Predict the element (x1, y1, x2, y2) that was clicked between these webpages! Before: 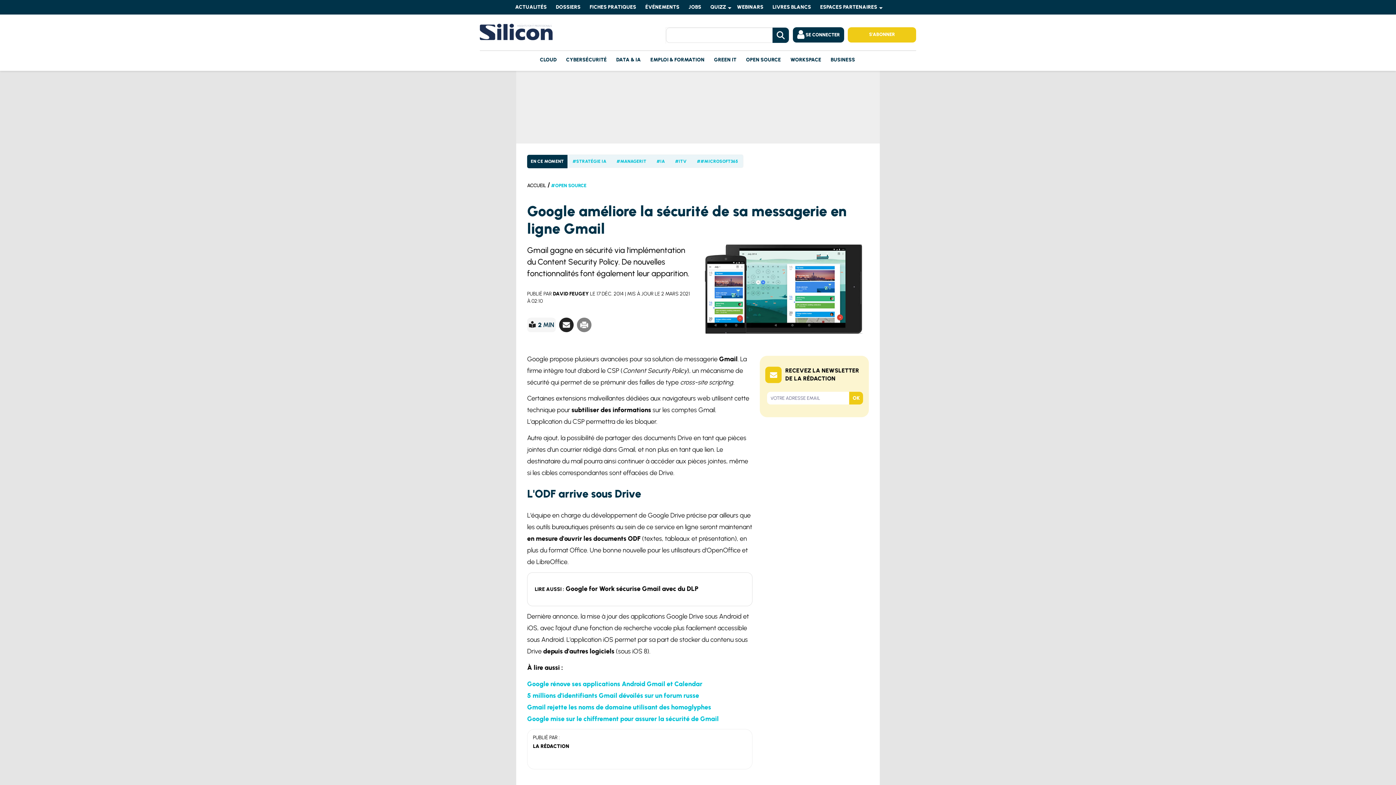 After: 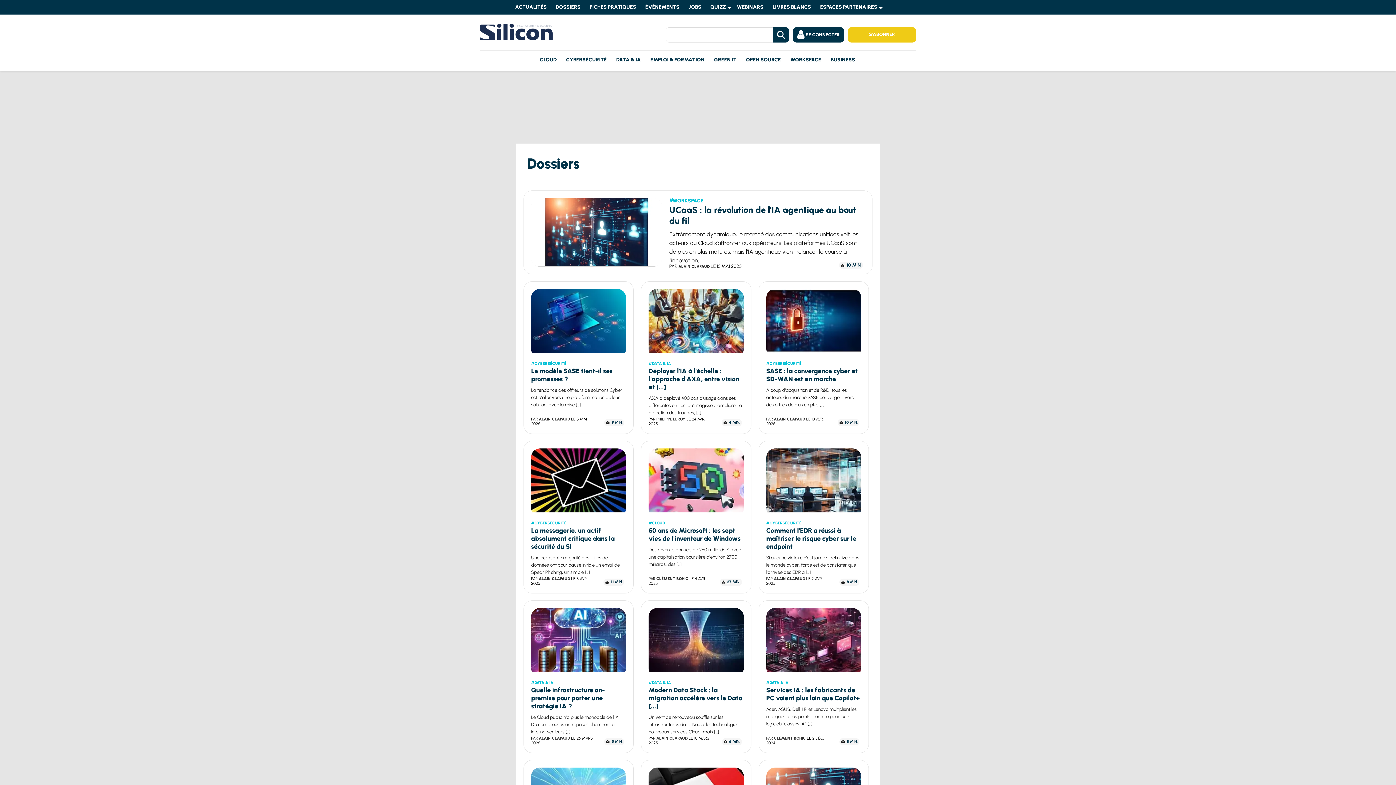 Action: label: DOSSIERS bbox: (552, 0, 586, 14)